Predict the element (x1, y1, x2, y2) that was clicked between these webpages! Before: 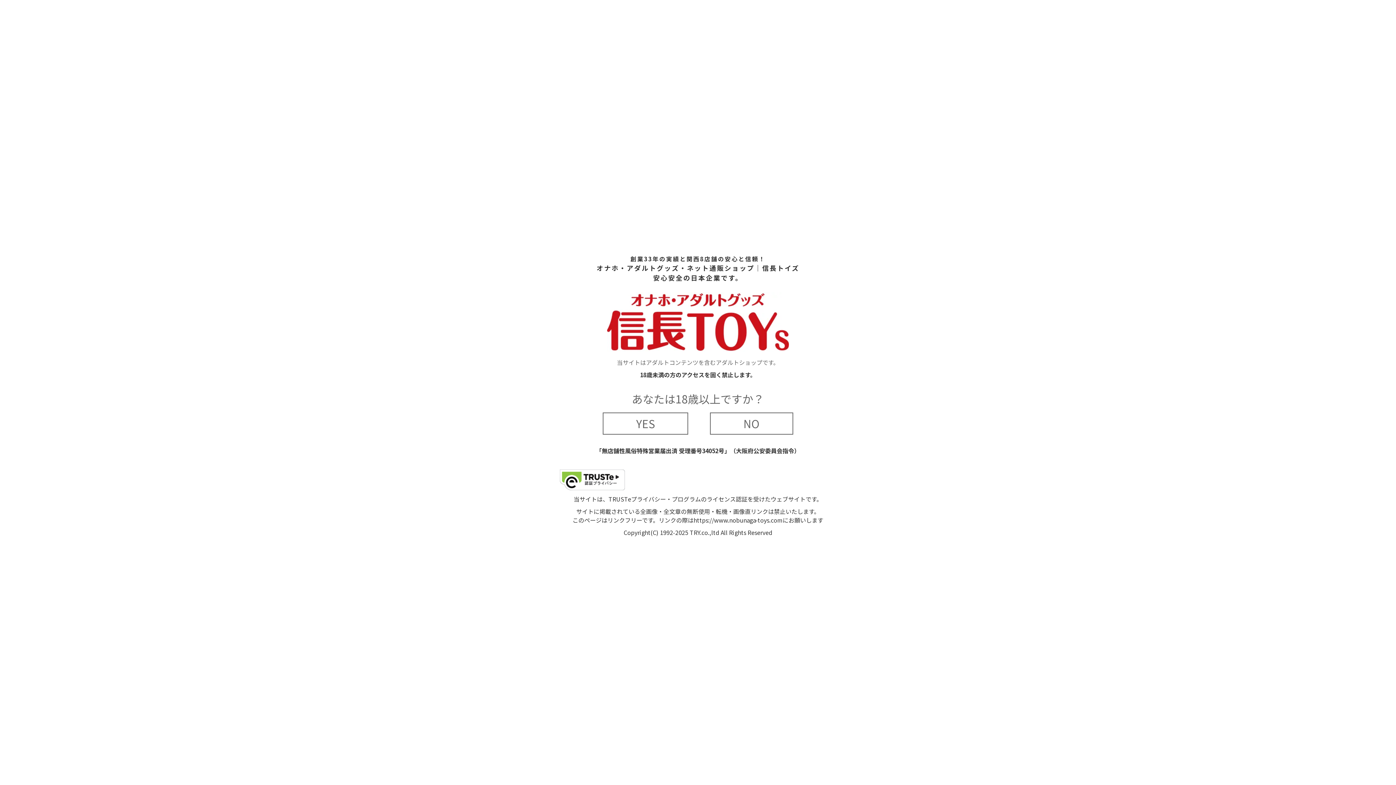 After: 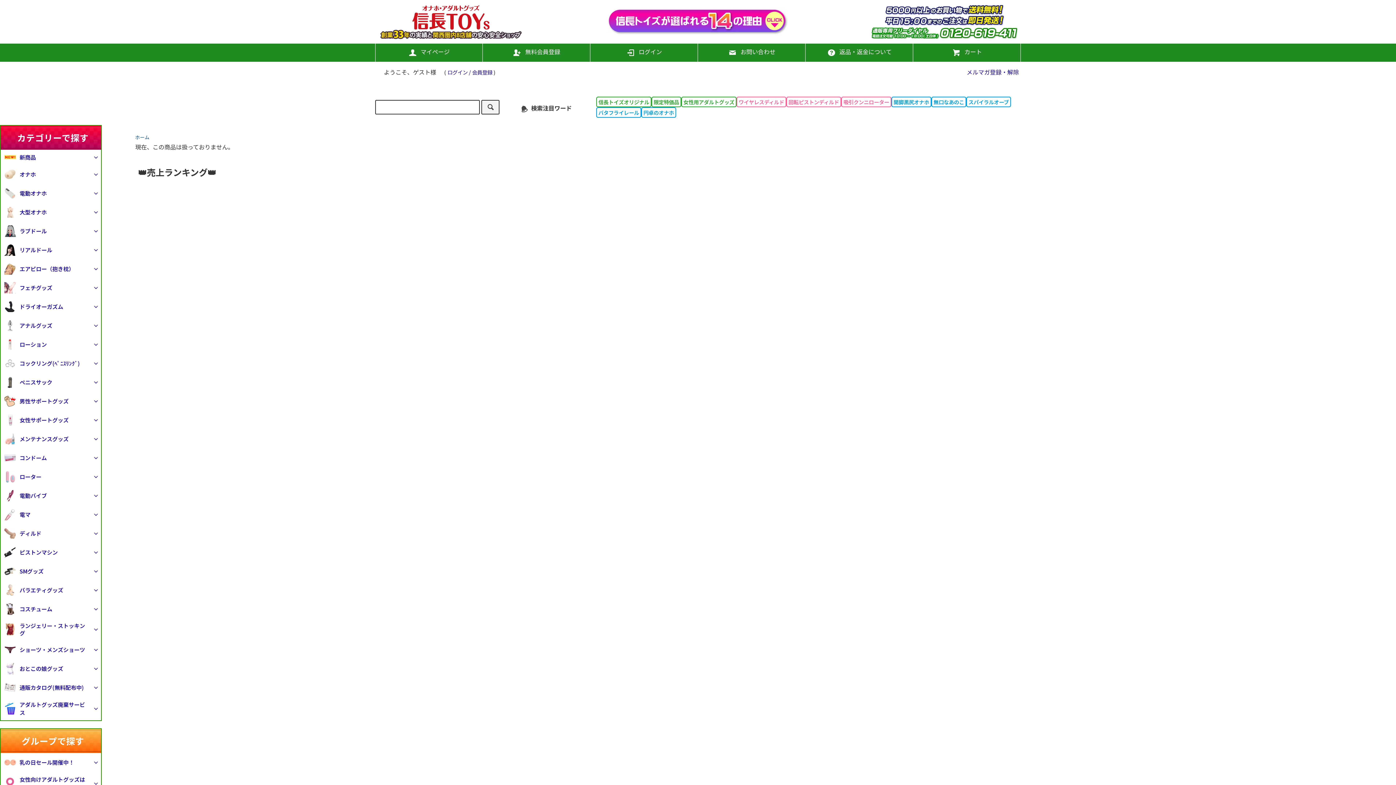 Action: label: YES bbox: (602, 412, 688, 434)